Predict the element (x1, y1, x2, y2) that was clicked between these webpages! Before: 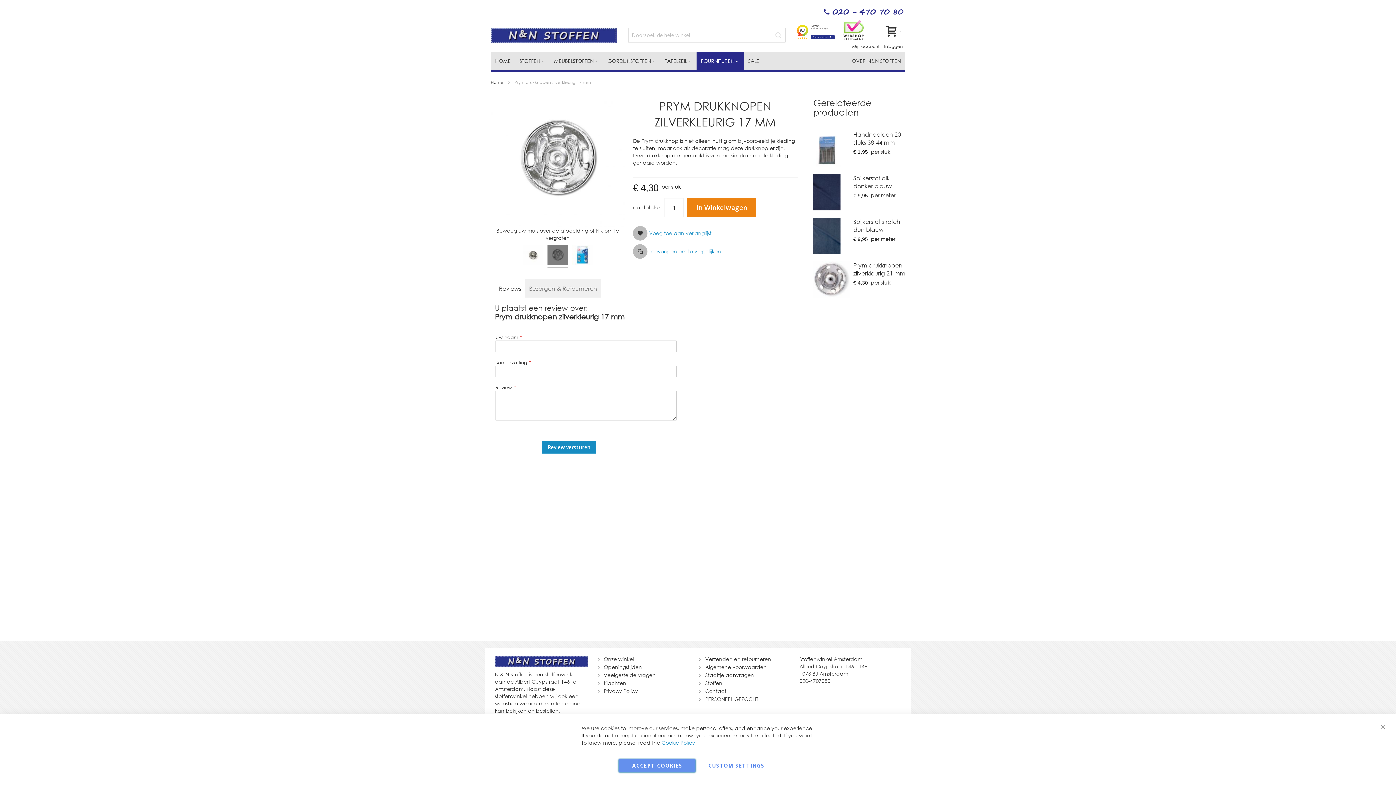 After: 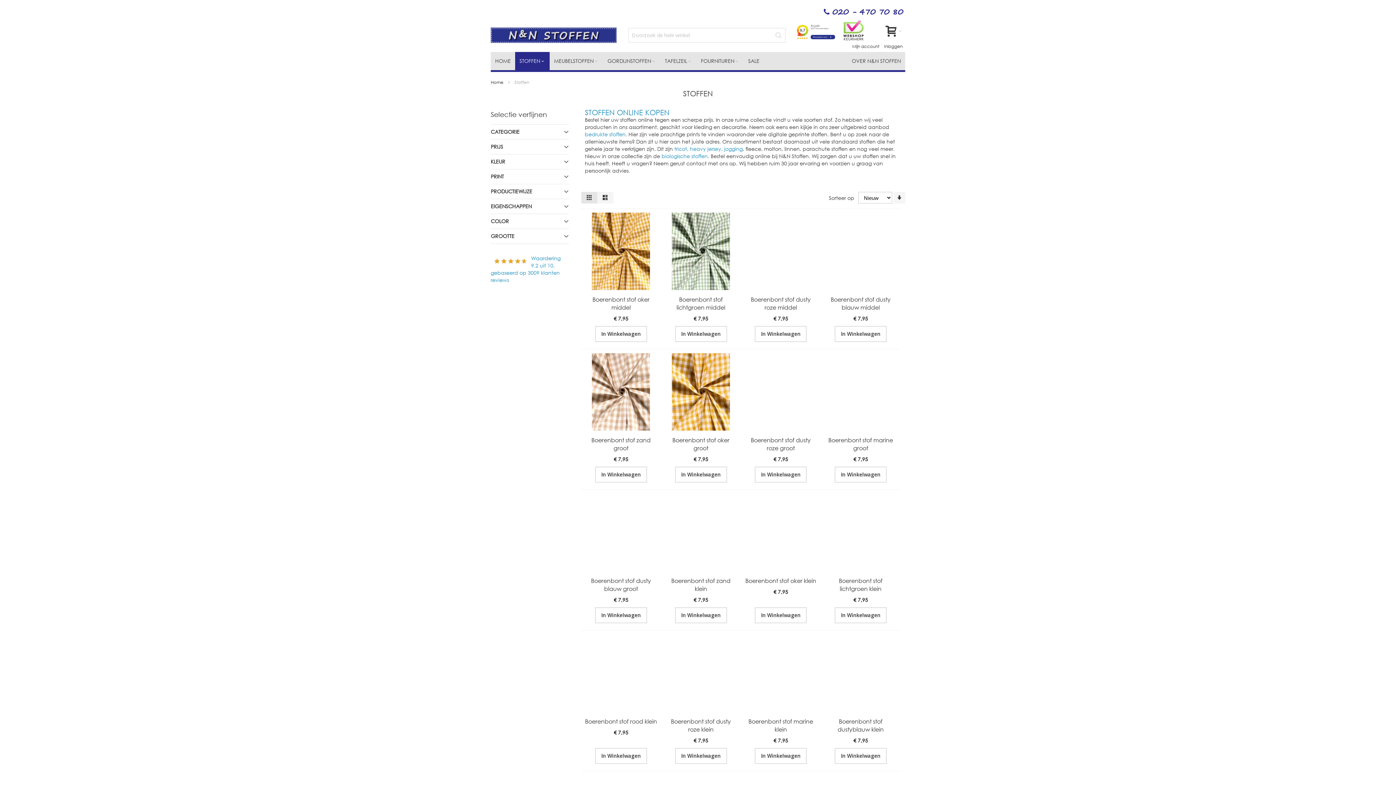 Action: bbox: (515, 52, 549, 70) label: STOFFEN